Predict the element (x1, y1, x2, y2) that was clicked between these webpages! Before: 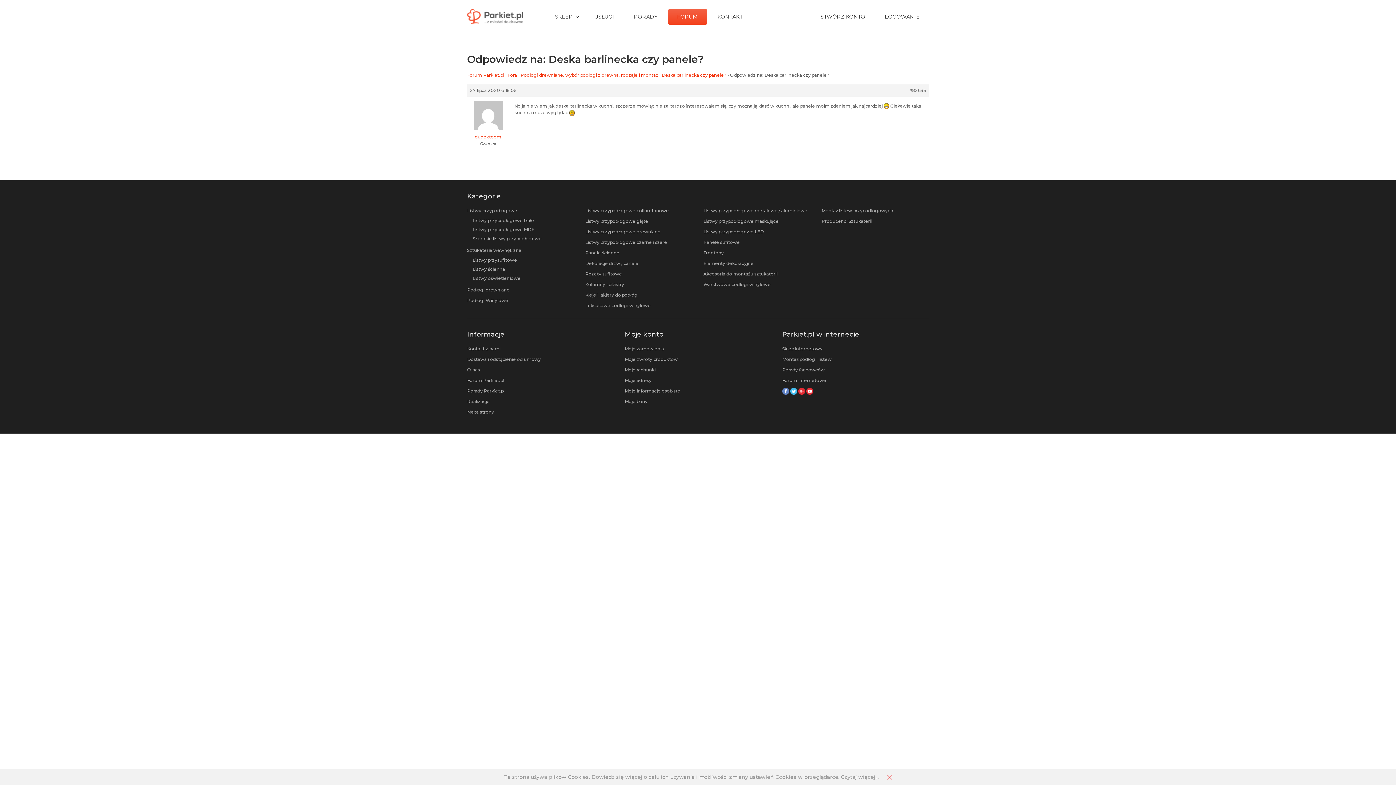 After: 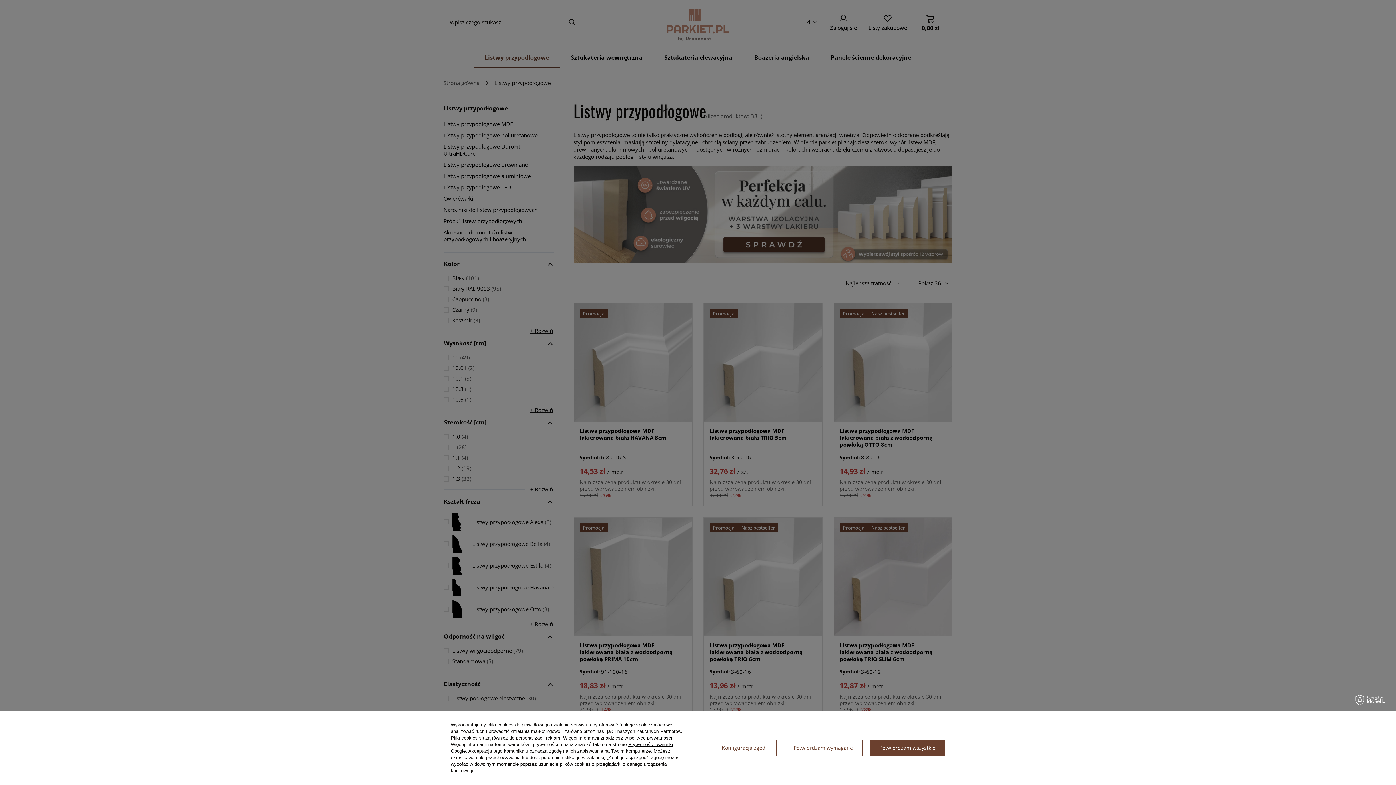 Action: label: Montaż podłóg i listew bbox: (782, 356, 831, 362)